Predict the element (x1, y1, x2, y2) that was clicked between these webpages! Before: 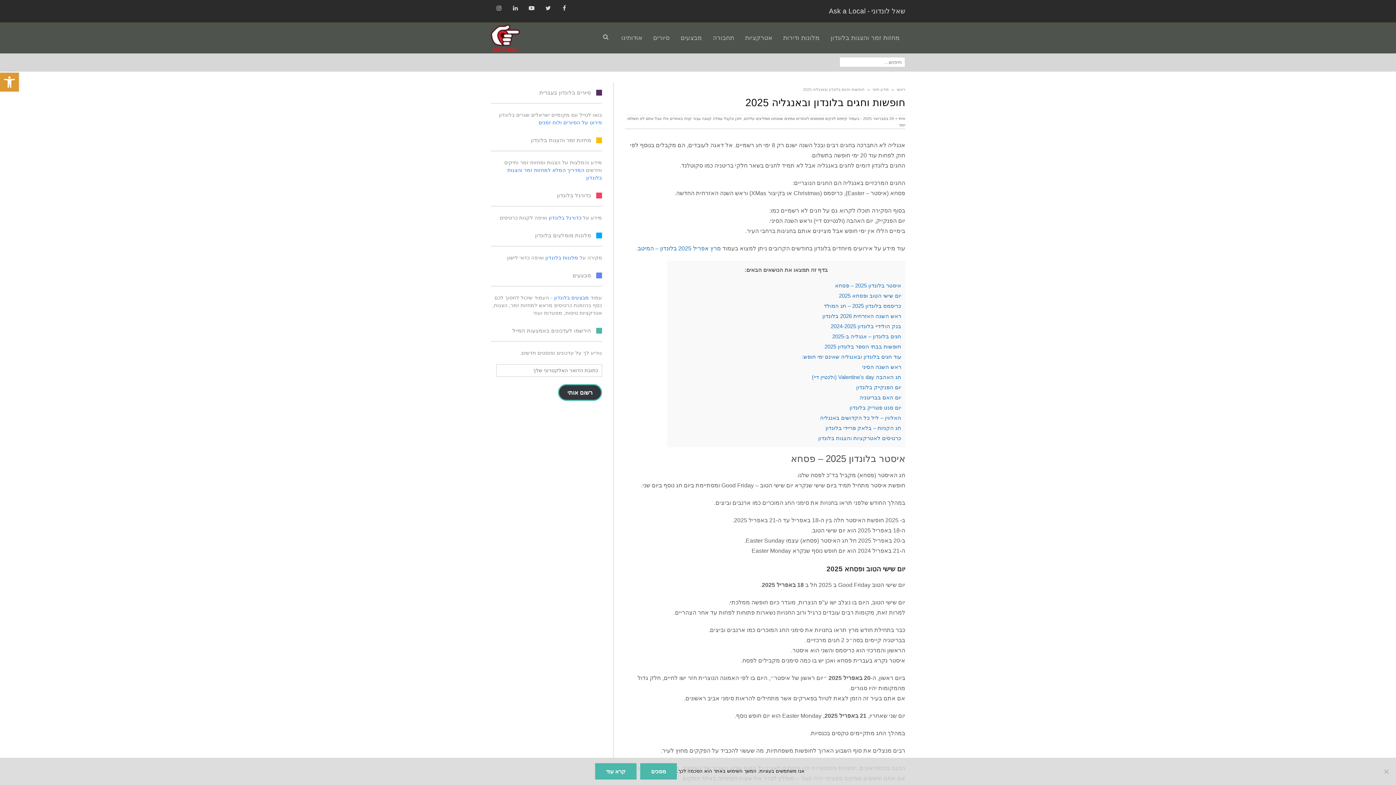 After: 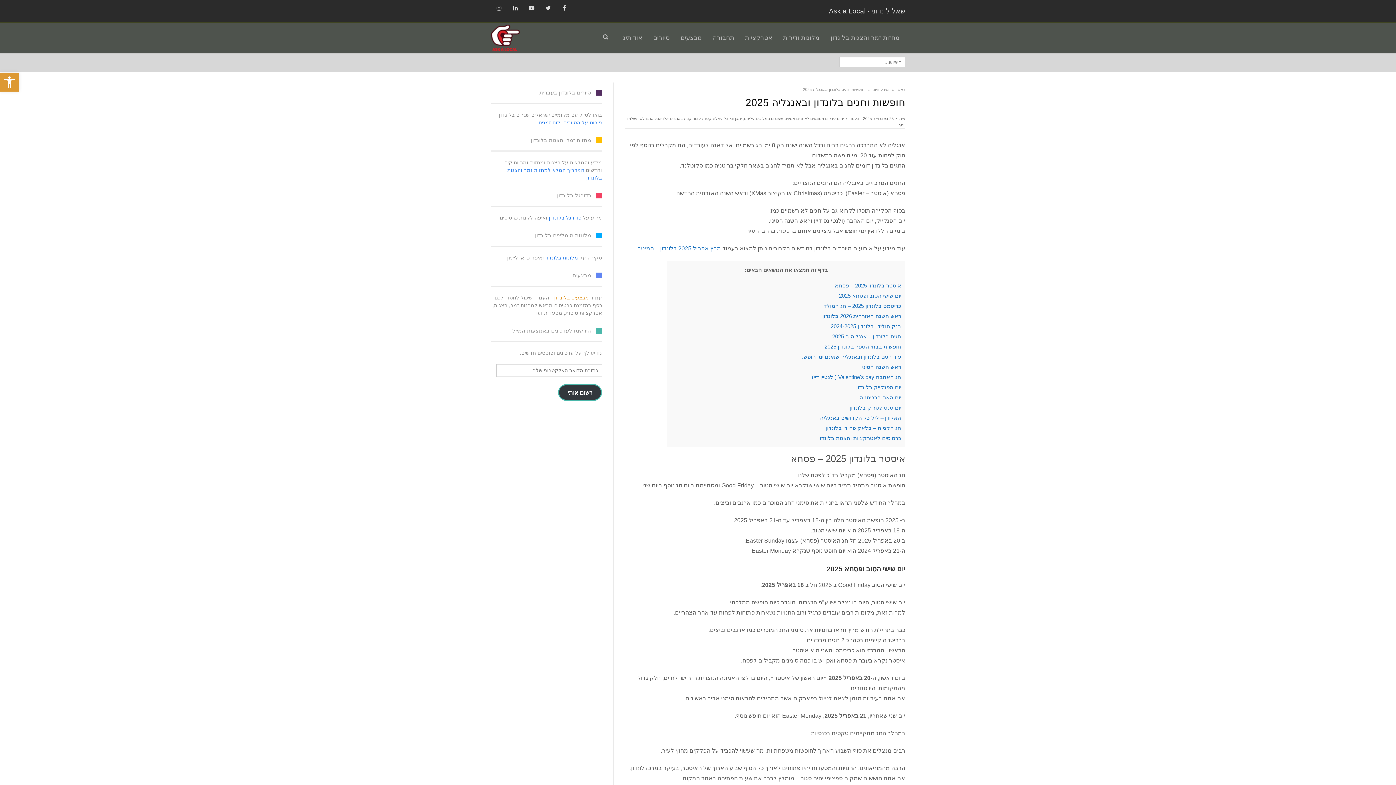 Action: bbox: (554, 294, 589, 300) label: מבצעים בלונדון